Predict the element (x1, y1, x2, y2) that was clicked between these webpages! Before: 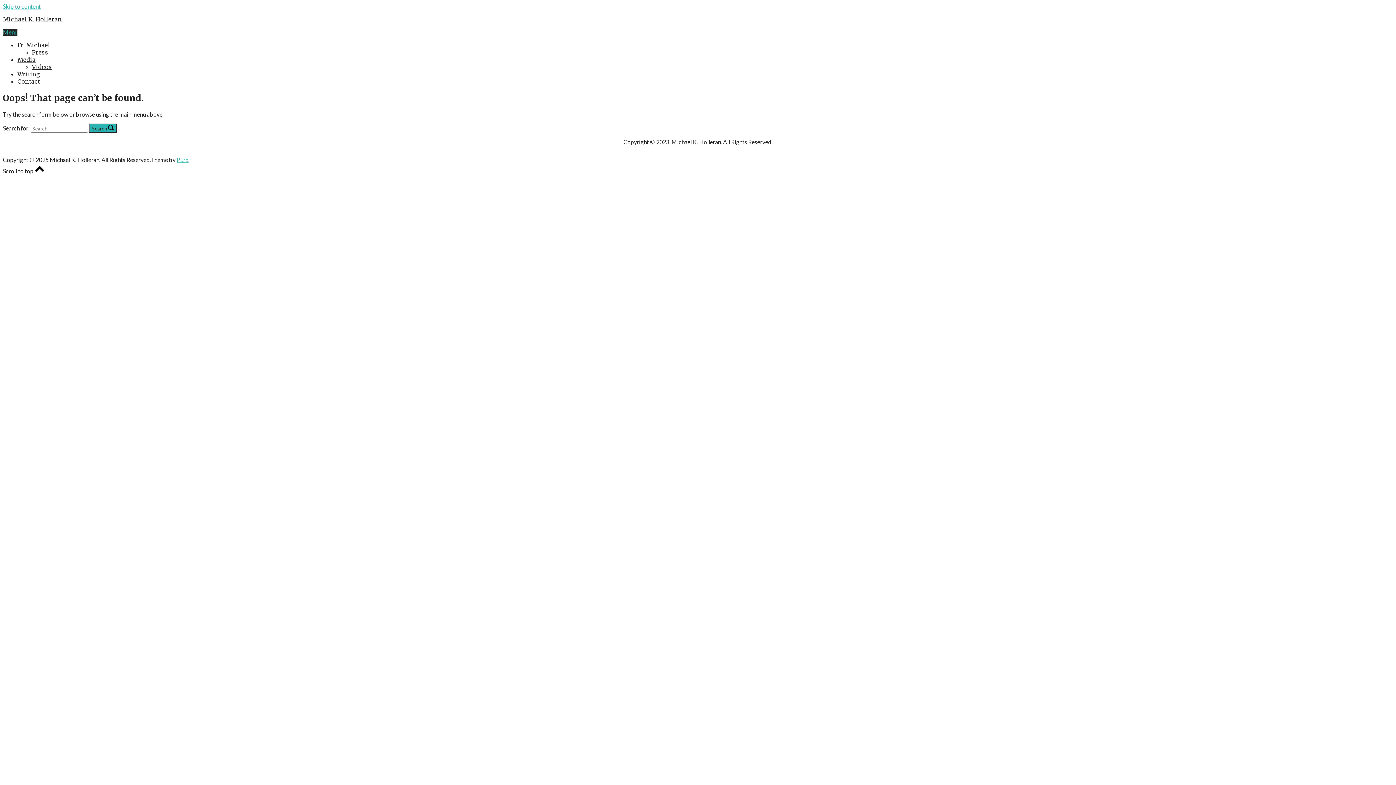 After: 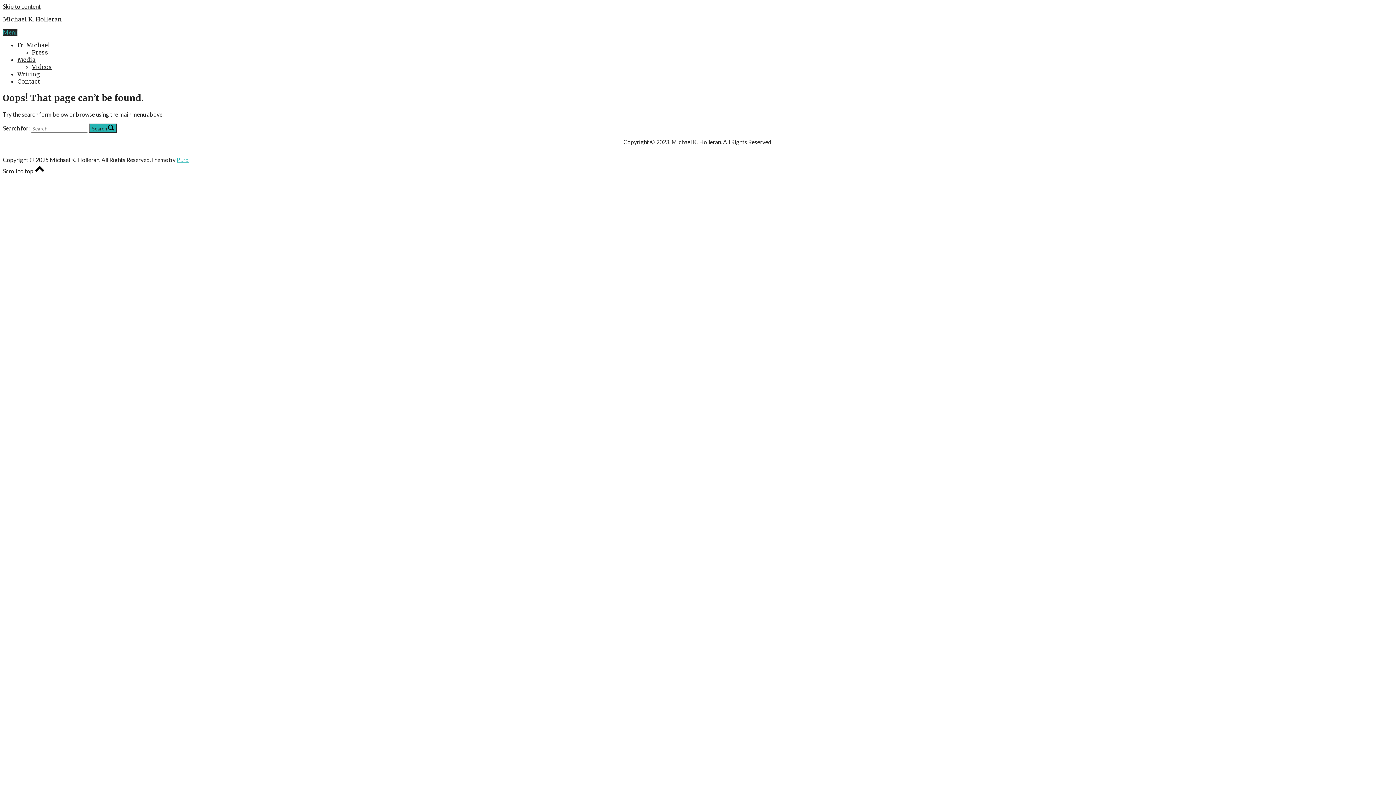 Action: label: Skip to content bbox: (2, 2, 40, 9)